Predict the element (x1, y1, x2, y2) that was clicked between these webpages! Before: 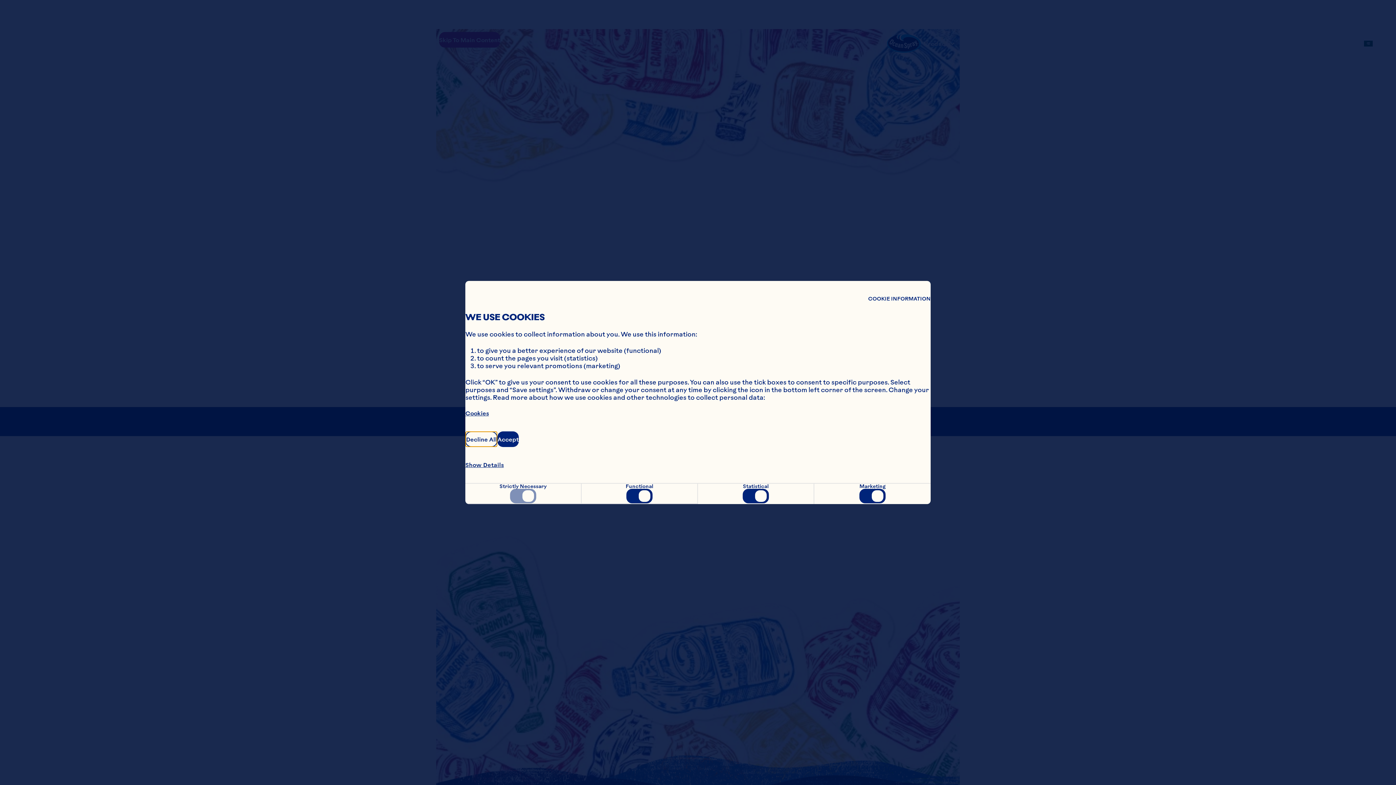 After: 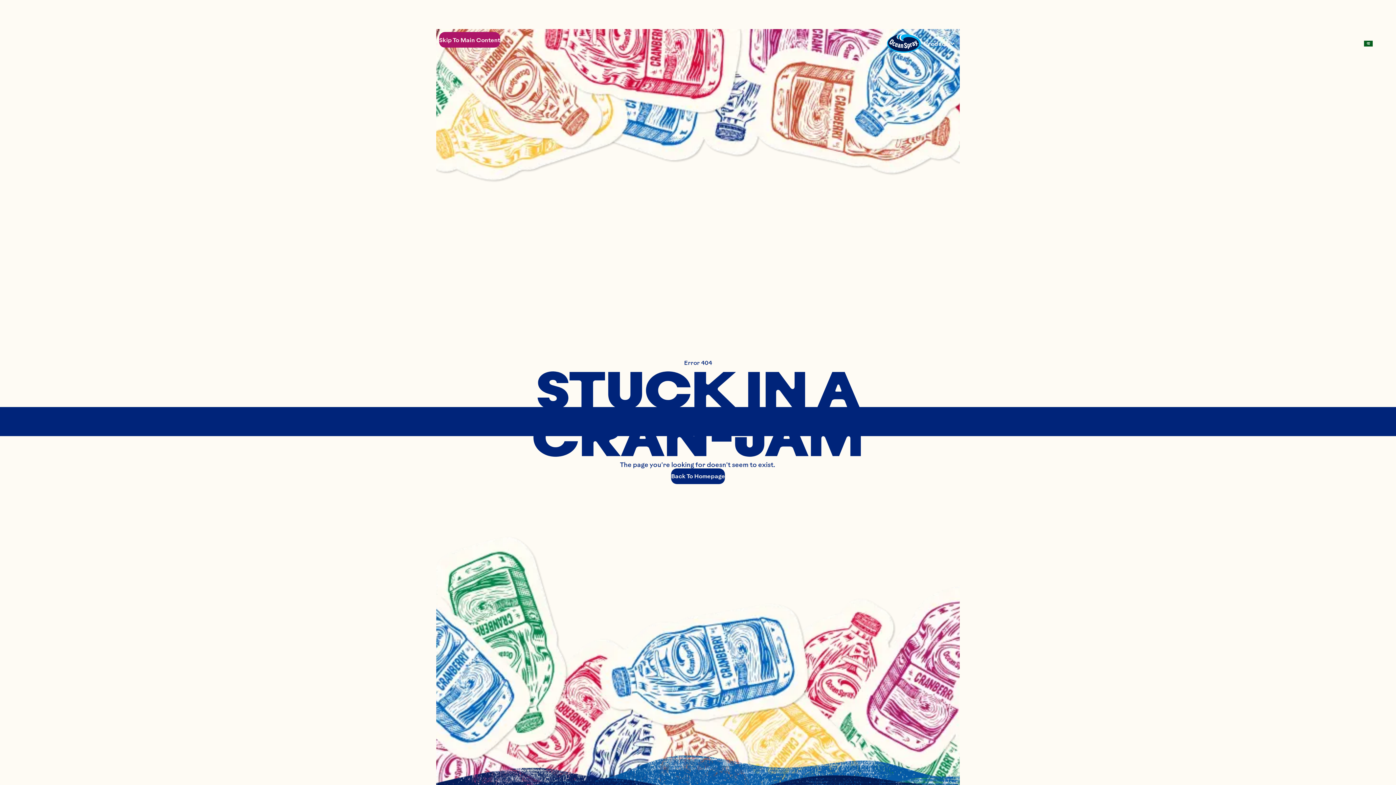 Action: bbox: (465, 431, 497, 447) label: Decline All